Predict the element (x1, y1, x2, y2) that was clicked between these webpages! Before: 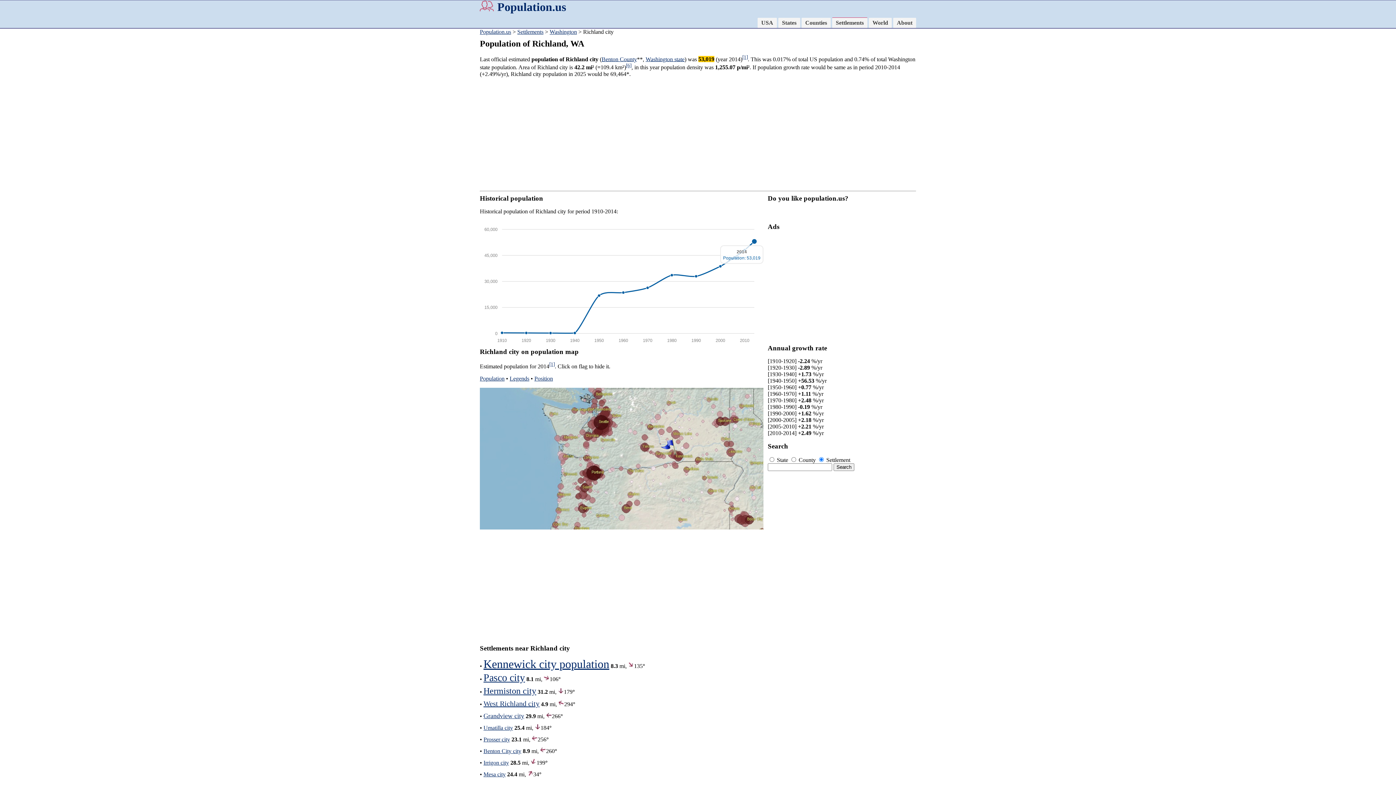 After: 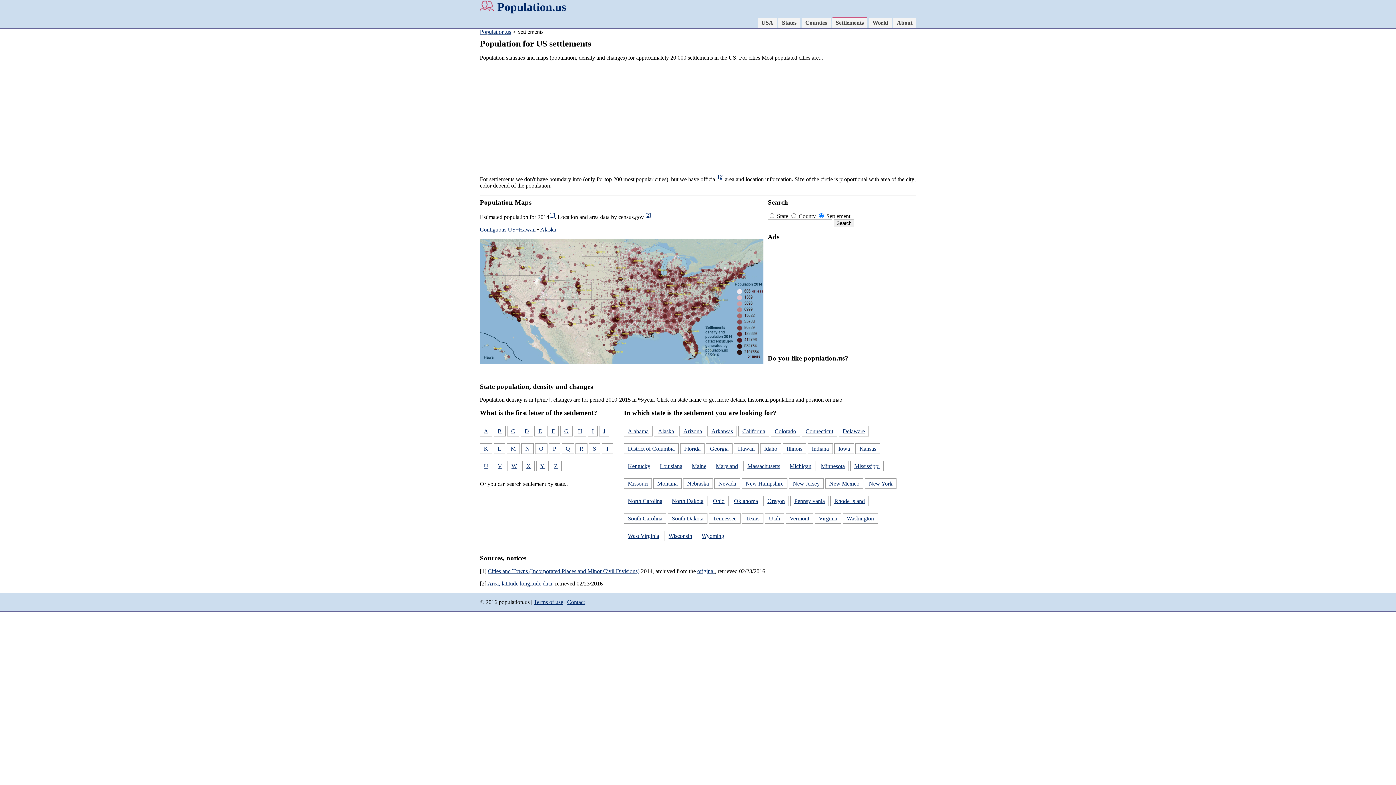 Action: bbox: (517, 28, 543, 34) label: Settlements